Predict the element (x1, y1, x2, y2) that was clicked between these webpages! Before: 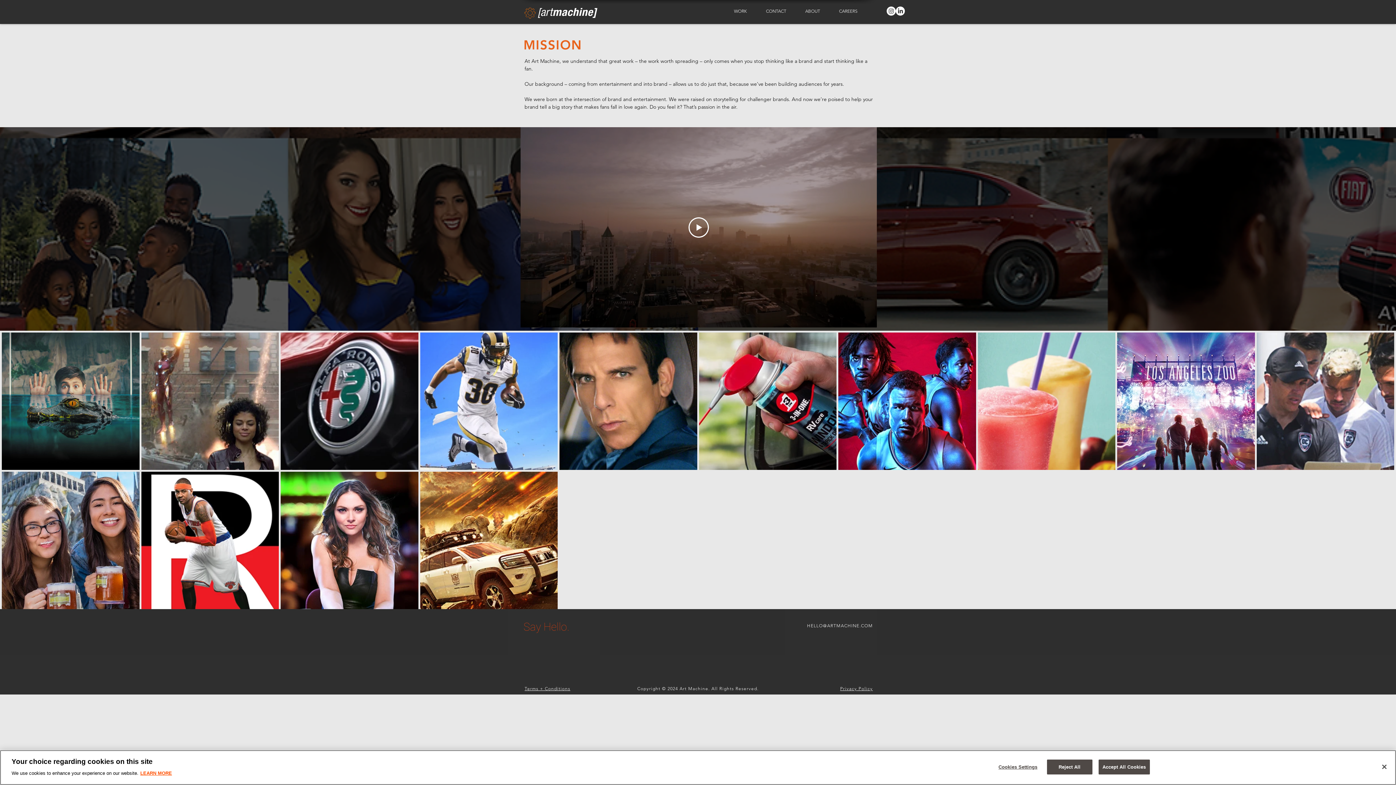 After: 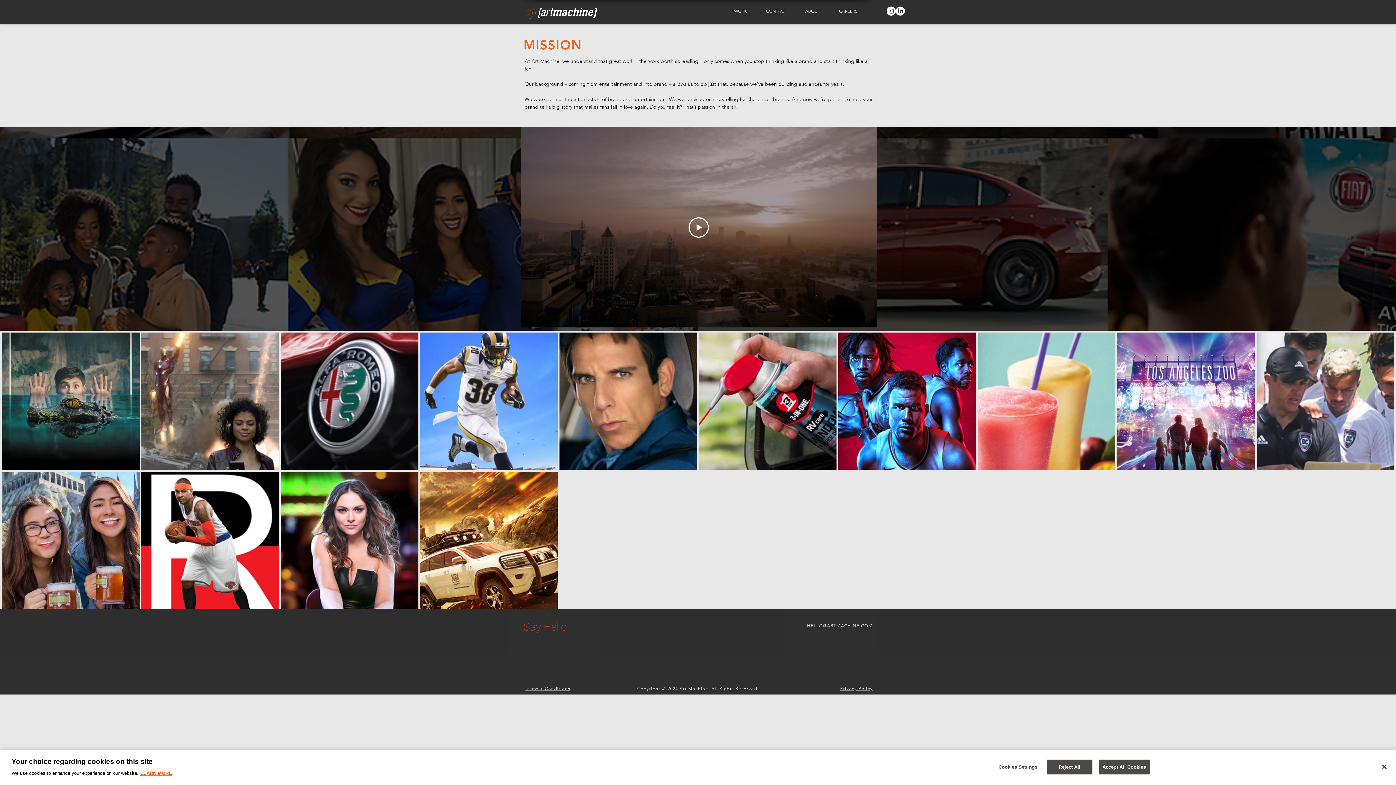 Action: bbox: (807, 623, 873, 628) label: HELLO@ARTMACHINE.COM